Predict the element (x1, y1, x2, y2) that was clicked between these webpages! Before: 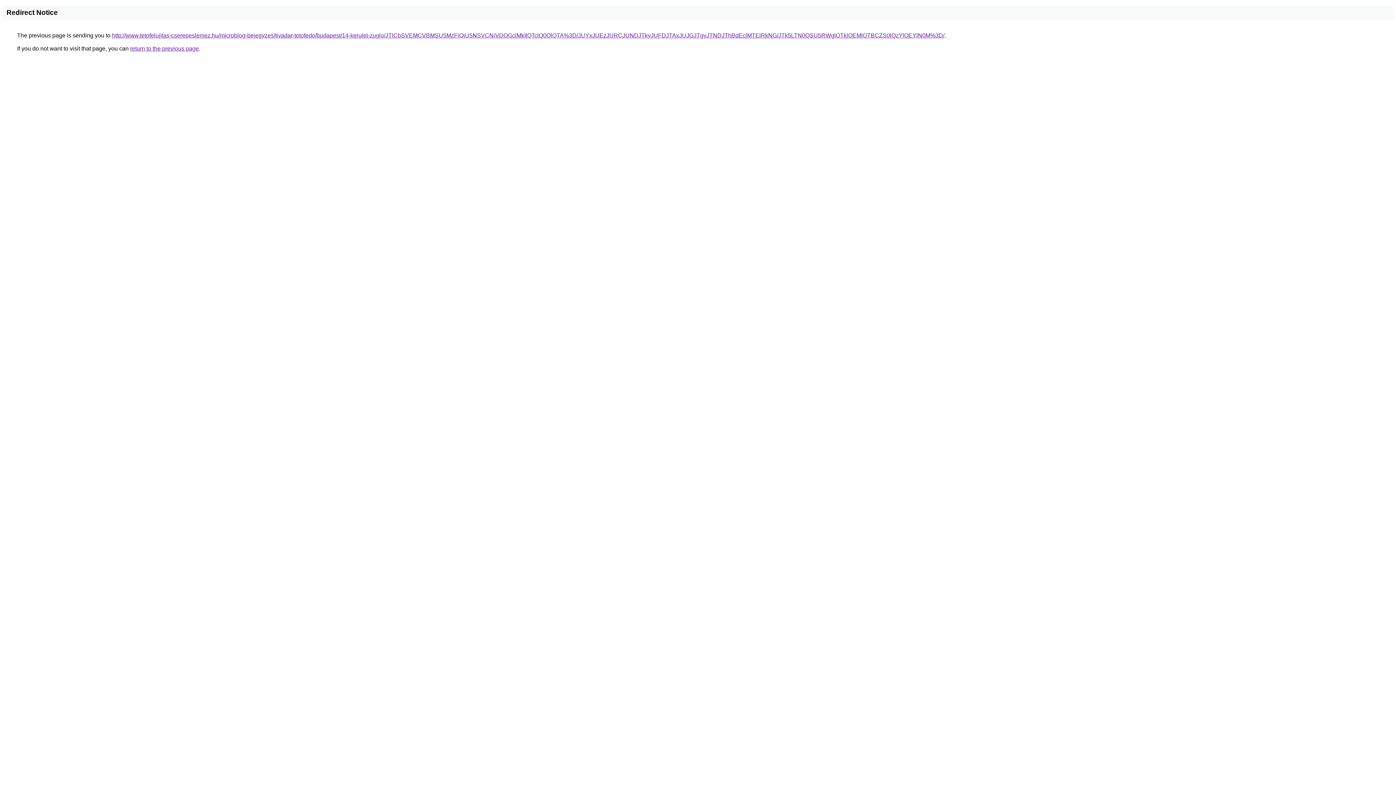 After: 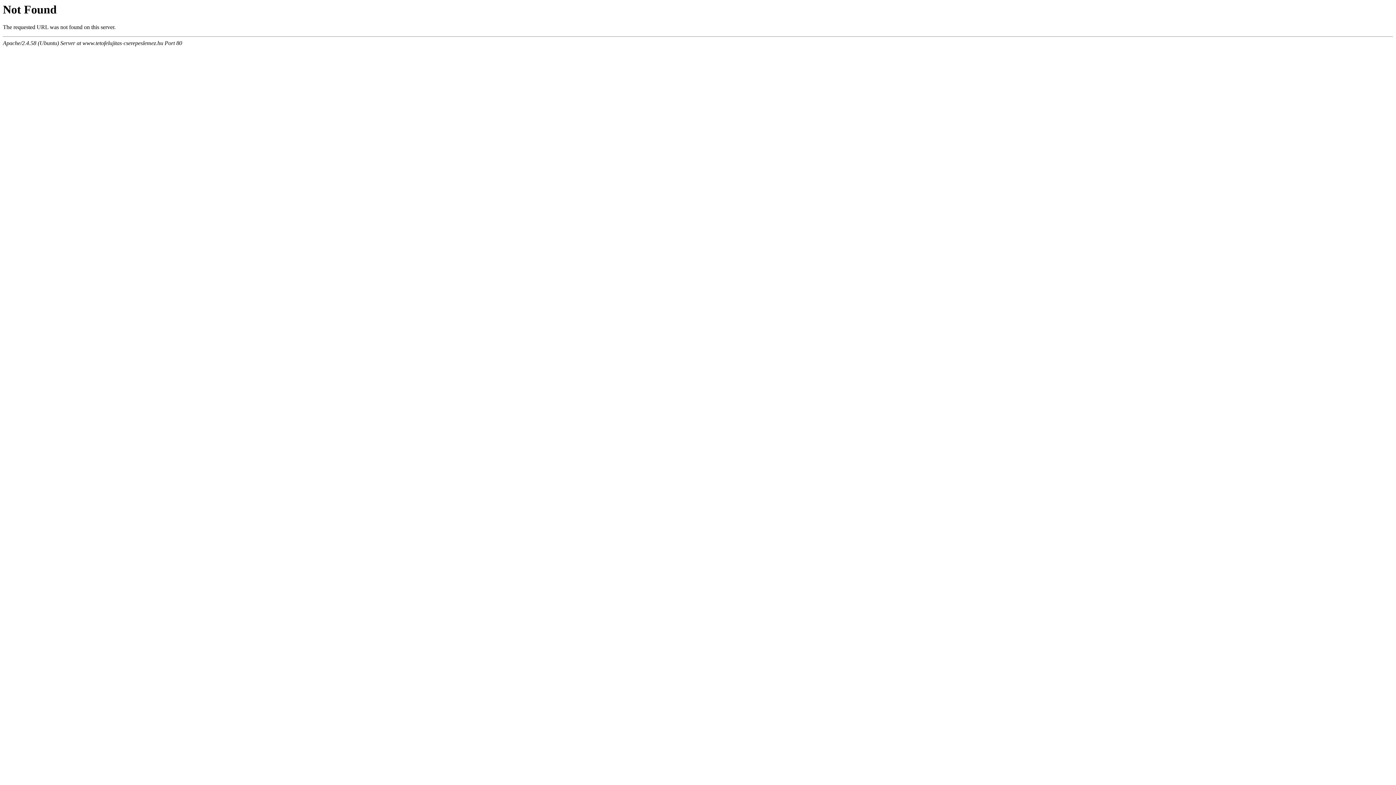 Action: label: http://www.tetofelujitas-cserepeslemez.hu/microblog-bejegyzes/tivadar-tetofedo/budapest/14-kerulet-zuglo/JTlCbSVEMCVBMSU5MzFiQiU5NSVCNiVDOGclMkIlQTclQ0QlQTA%3D/JUYxJUEzJURCJUNDJTkyJUFDJTAxJUJGJTgyJTNDJThBdEclMTElRkNG/JTk5LTN0QSU5RWglOTklOEMlOTBCZS0lQzYlOEYlN0M%3D/ bbox: (112, 32, 944, 38)